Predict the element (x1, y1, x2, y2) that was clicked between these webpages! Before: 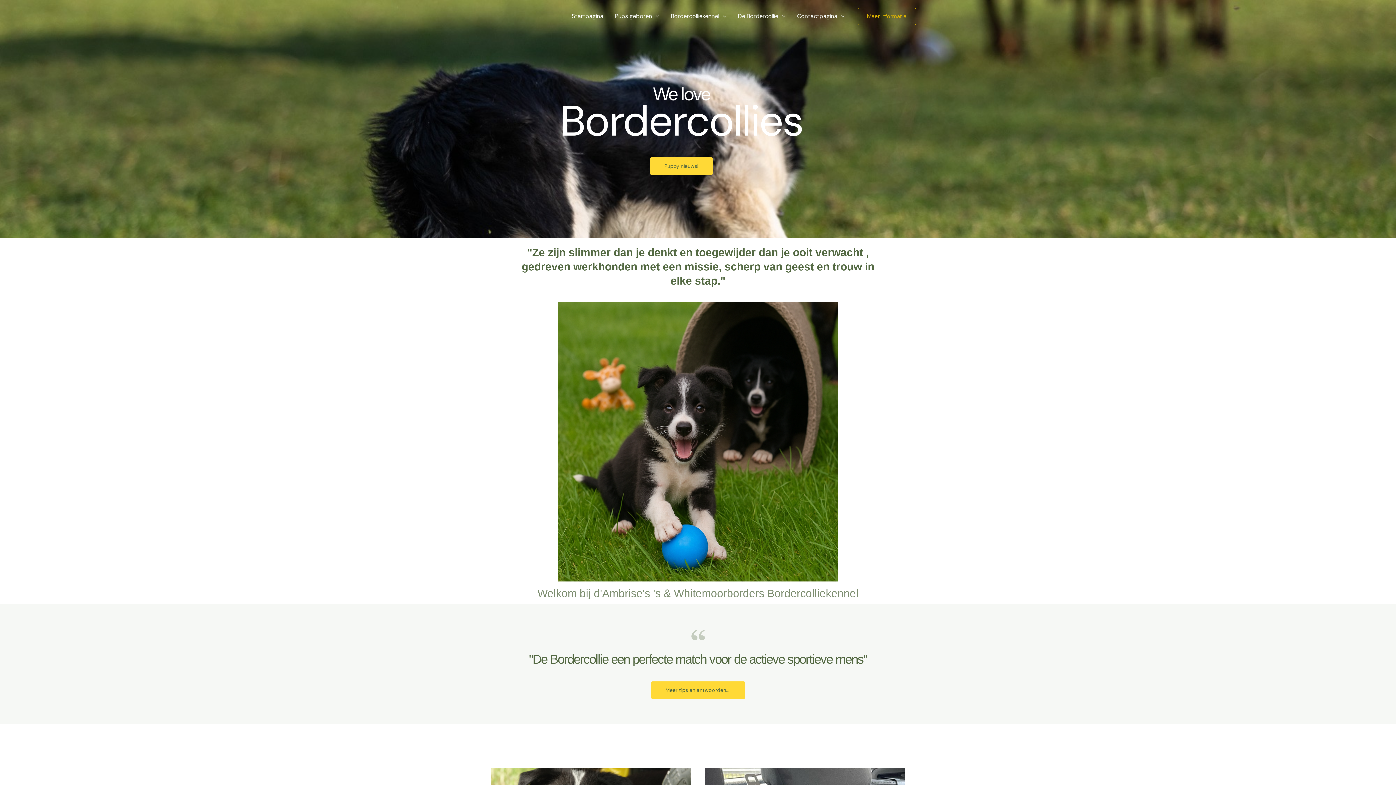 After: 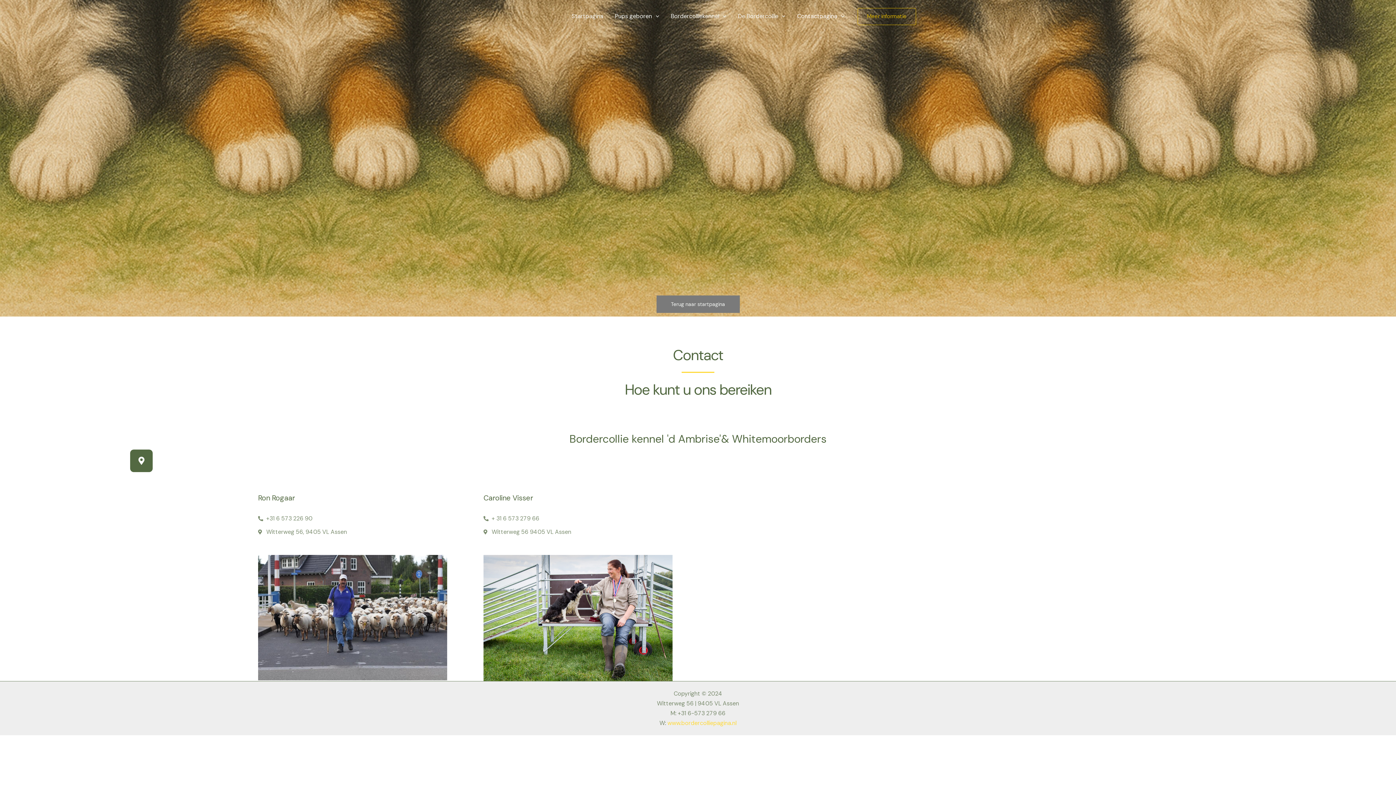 Action: bbox: (857, 7, 916, 24) label: Meer informatie